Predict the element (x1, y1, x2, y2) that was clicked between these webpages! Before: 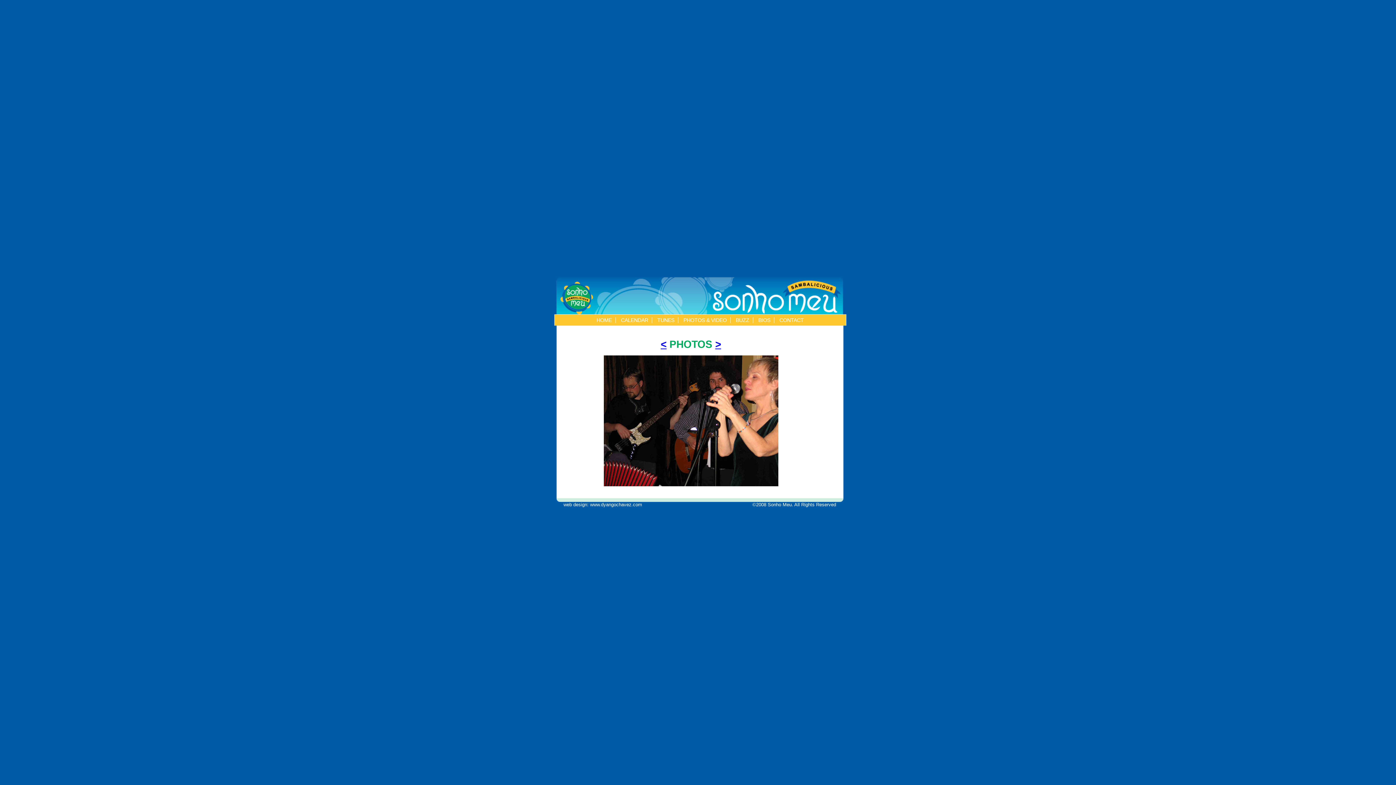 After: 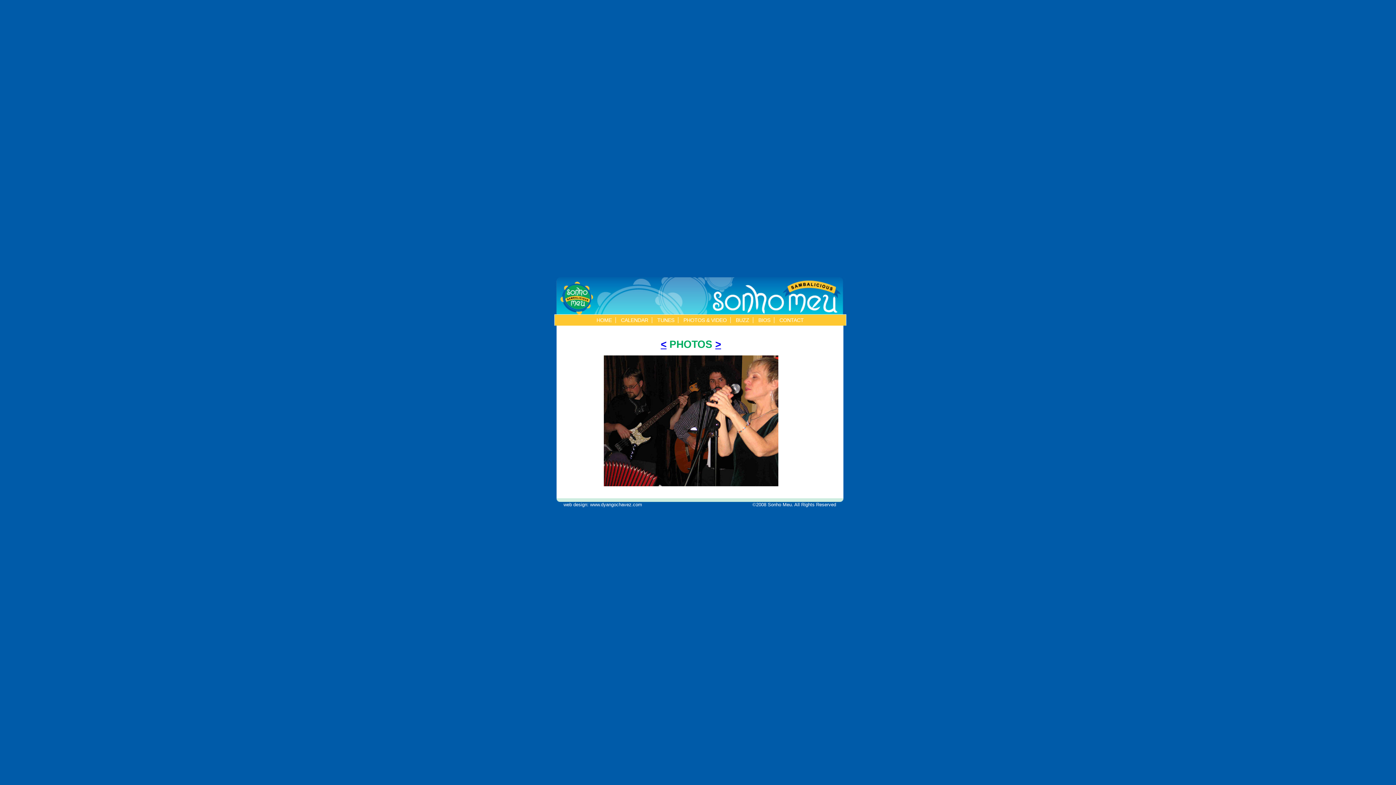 Action: bbox: (563, 502, 642, 507) label: web design: www.dyangochavez.com